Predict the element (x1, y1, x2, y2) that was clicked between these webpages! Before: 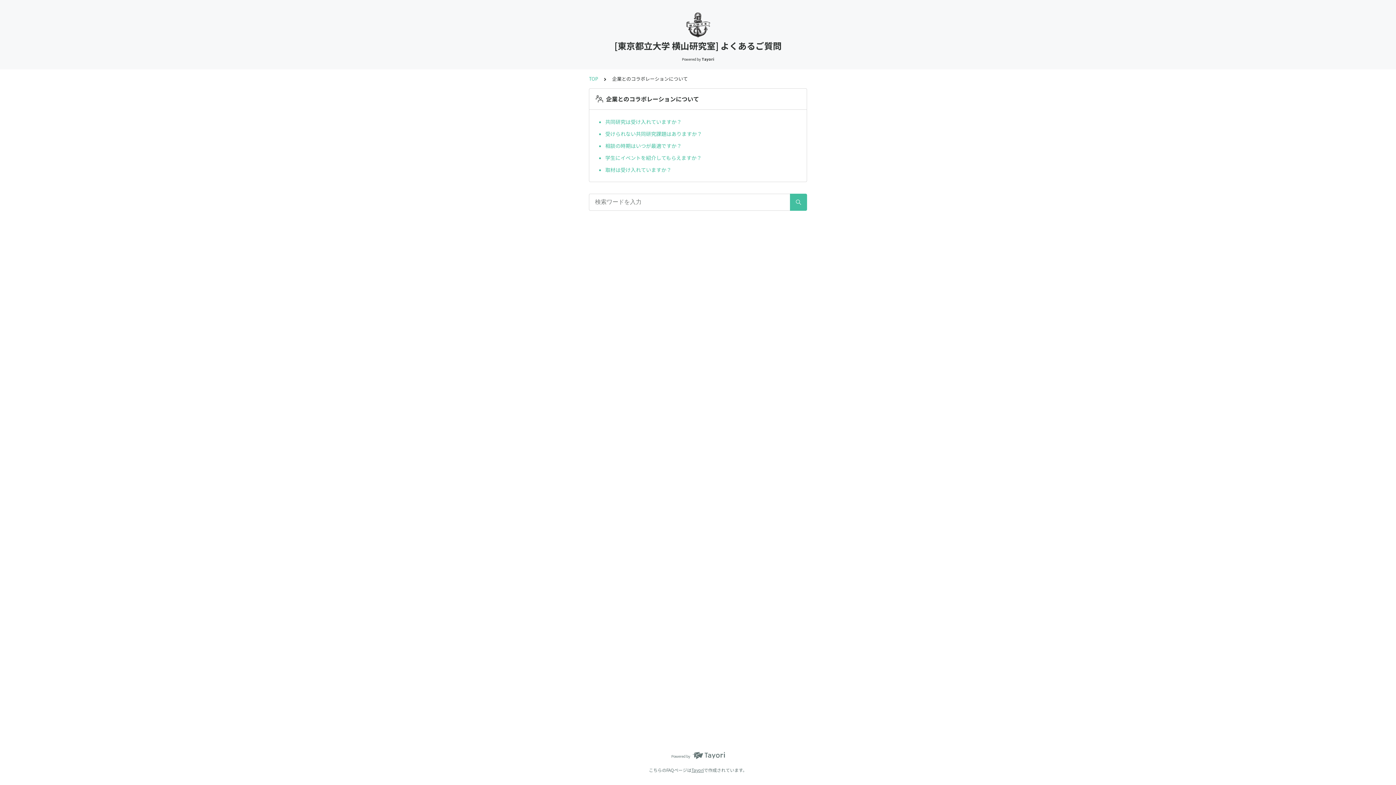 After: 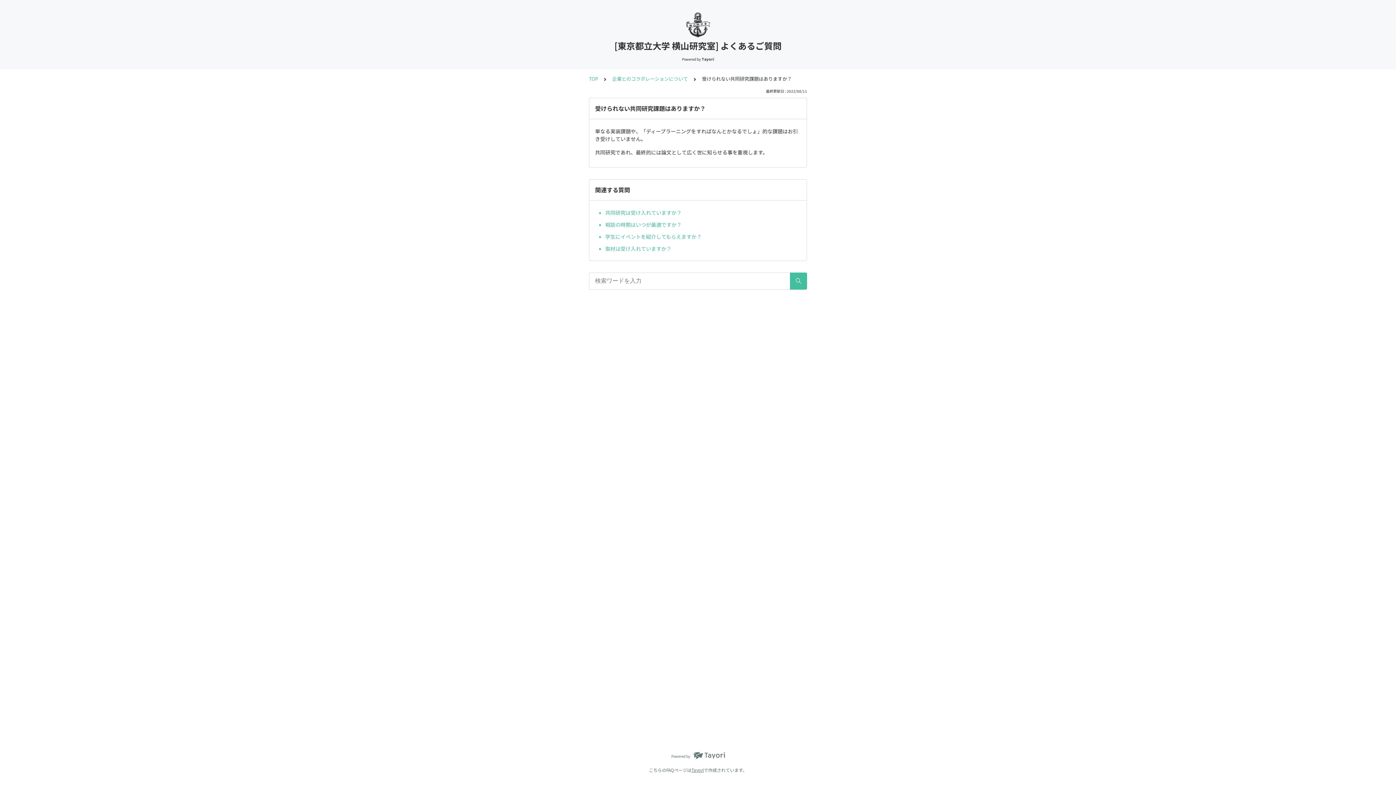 Action: label: 受けられない共同研究課題はありますか？ bbox: (605, 127, 801, 139)